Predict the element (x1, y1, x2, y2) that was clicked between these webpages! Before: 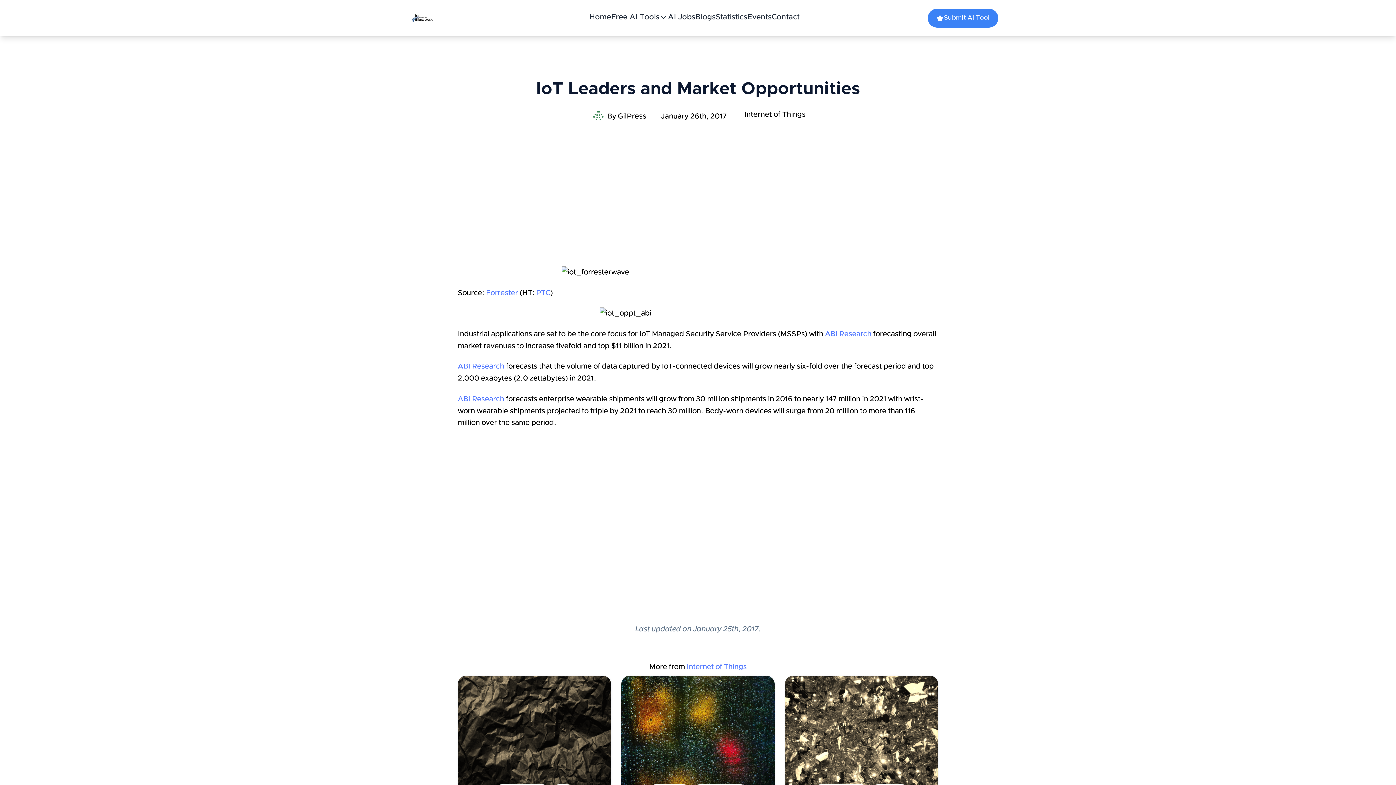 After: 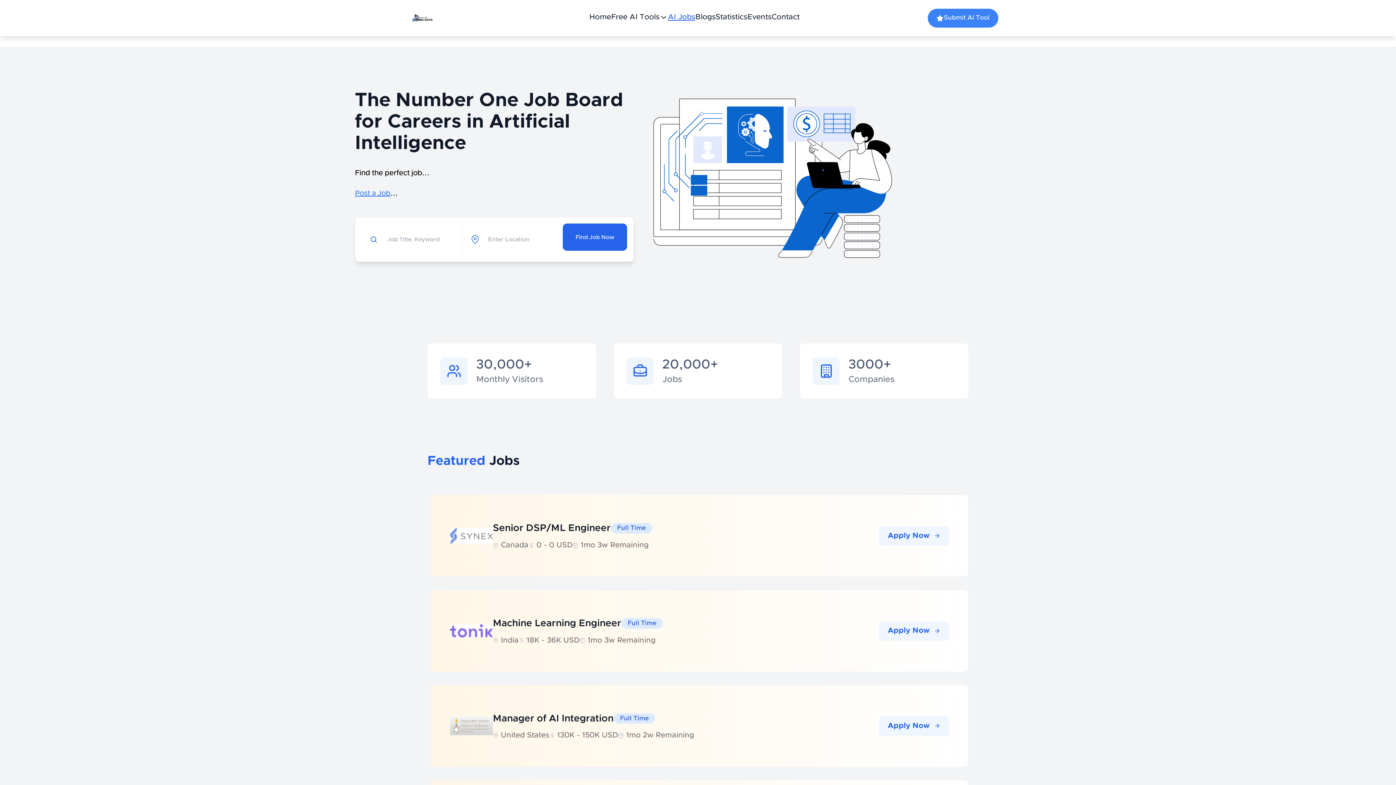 Action: bbox: (668, 12, 695, 21) label: AI Jobs